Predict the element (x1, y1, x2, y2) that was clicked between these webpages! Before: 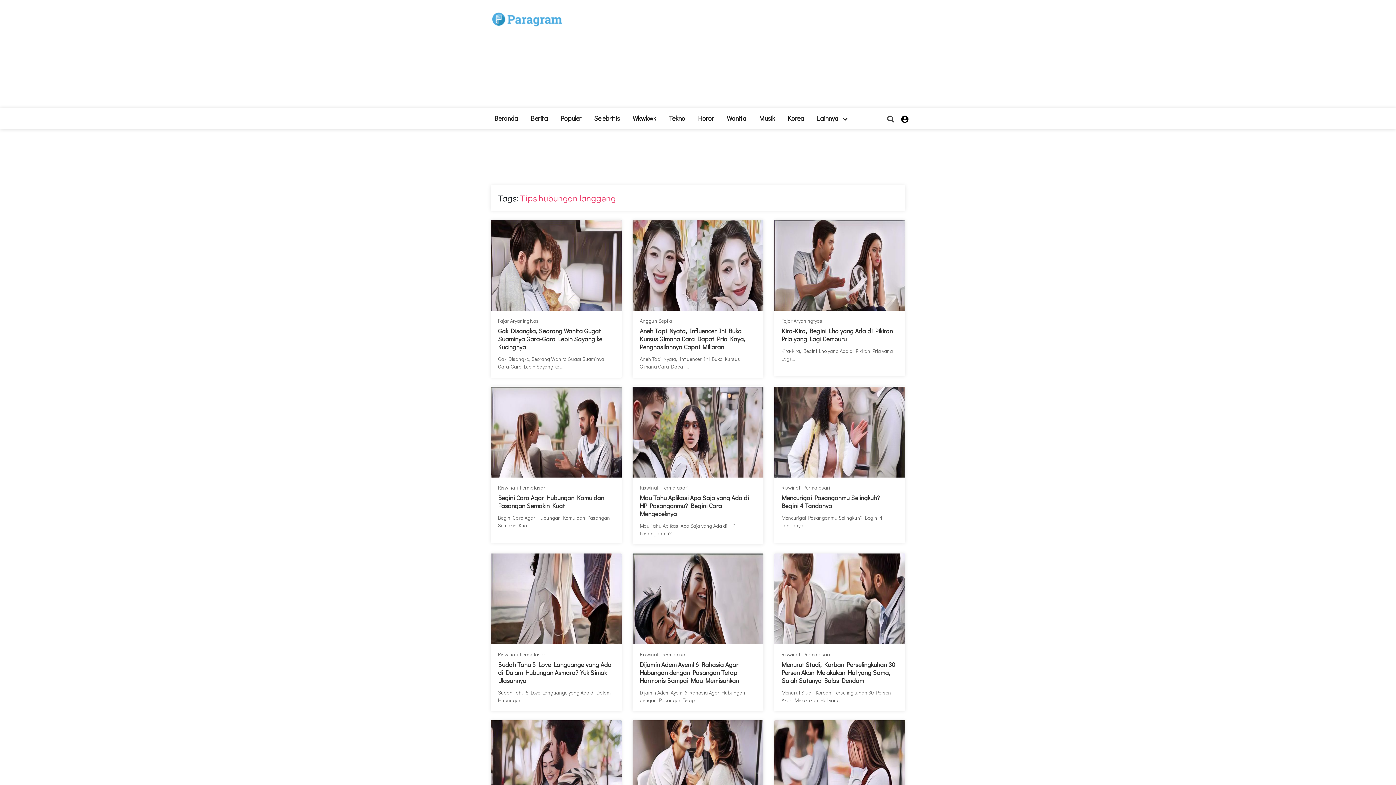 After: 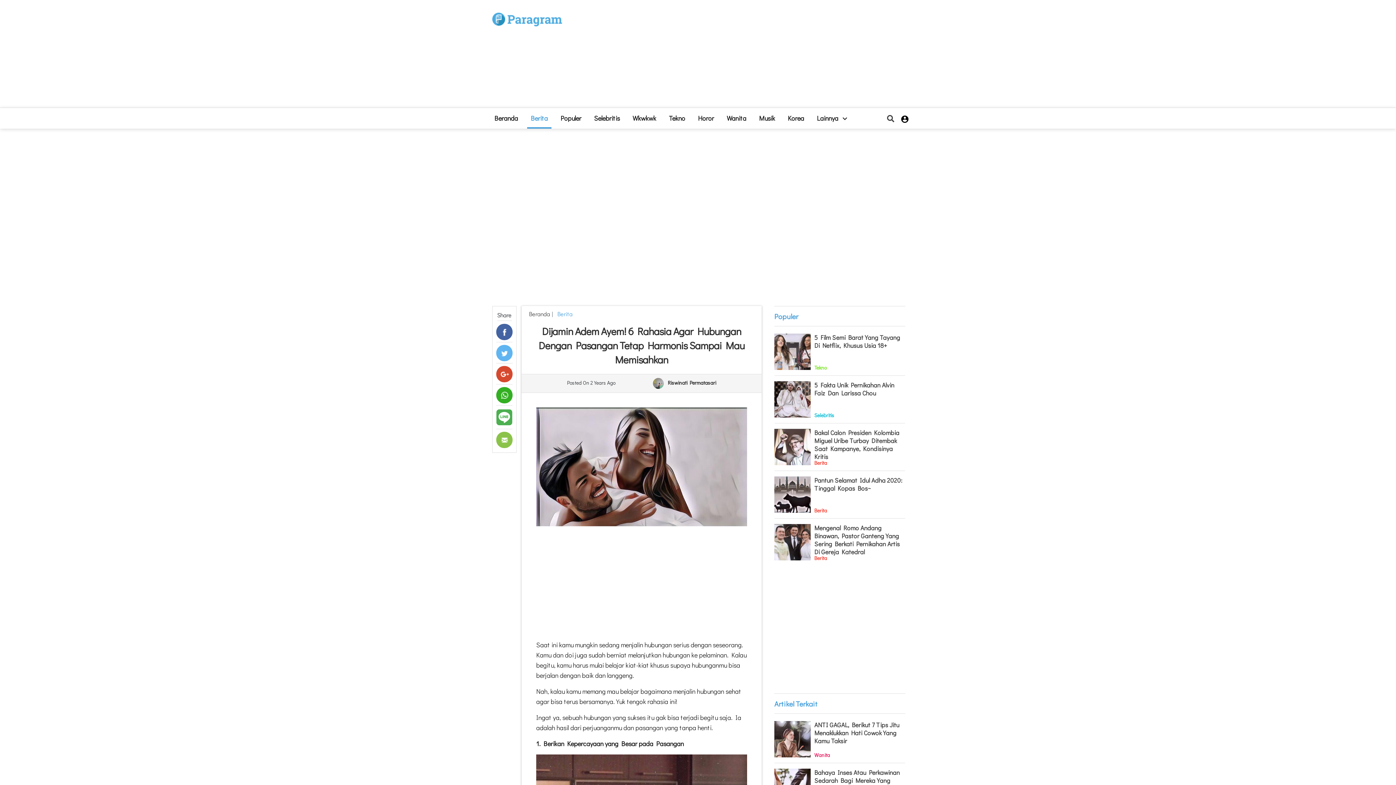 Action: bbox: (632, 553, 763, 644)